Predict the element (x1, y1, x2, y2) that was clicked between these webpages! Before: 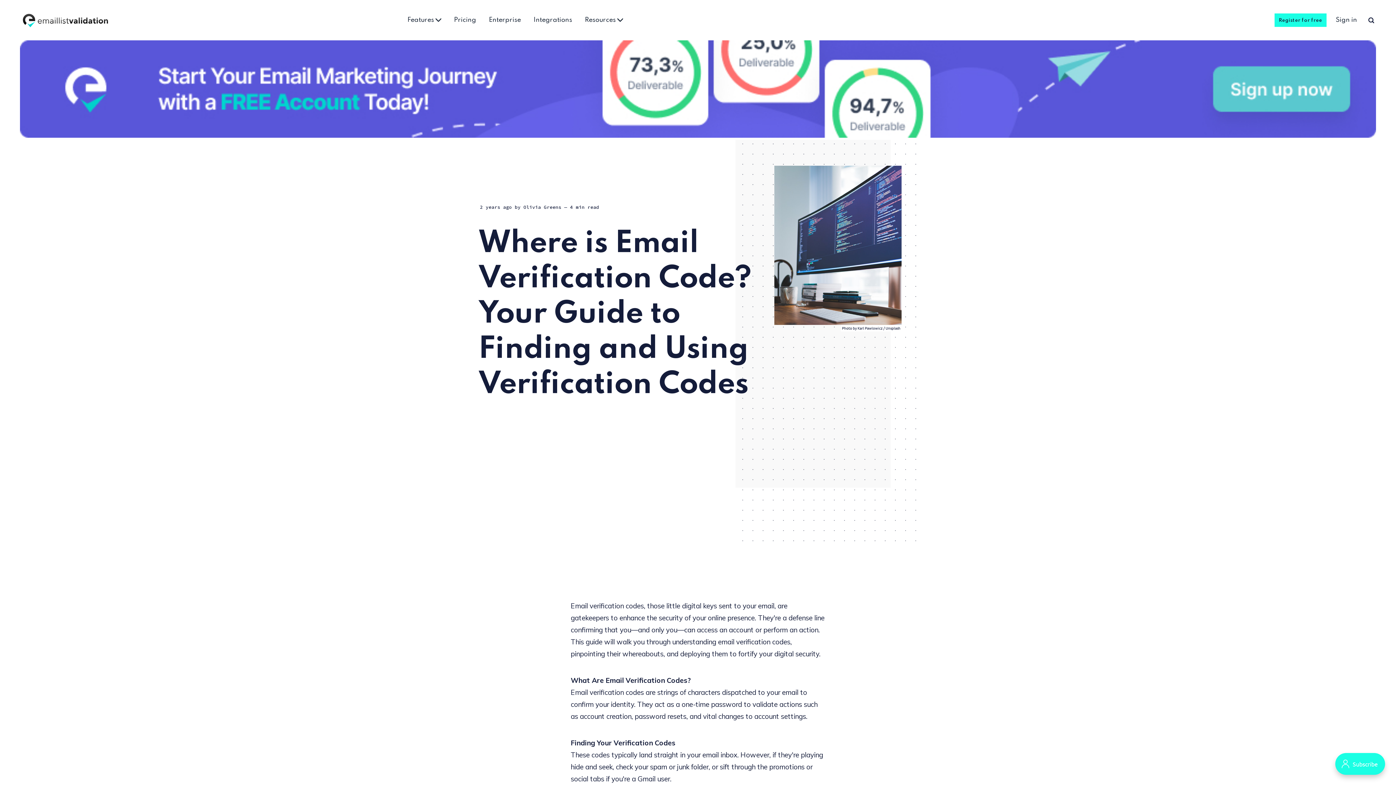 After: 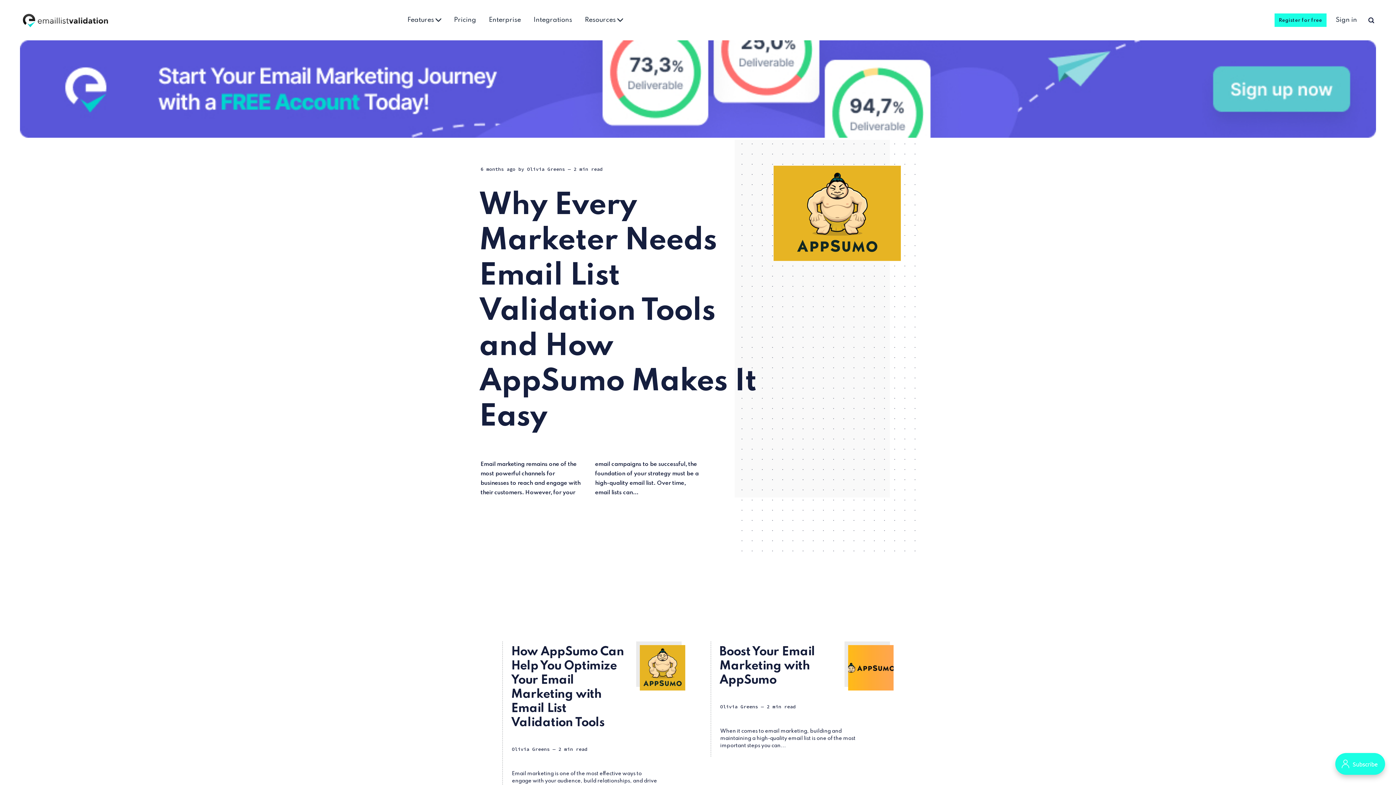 Action: label: Blog bbox: (524, 36, 549, 42)